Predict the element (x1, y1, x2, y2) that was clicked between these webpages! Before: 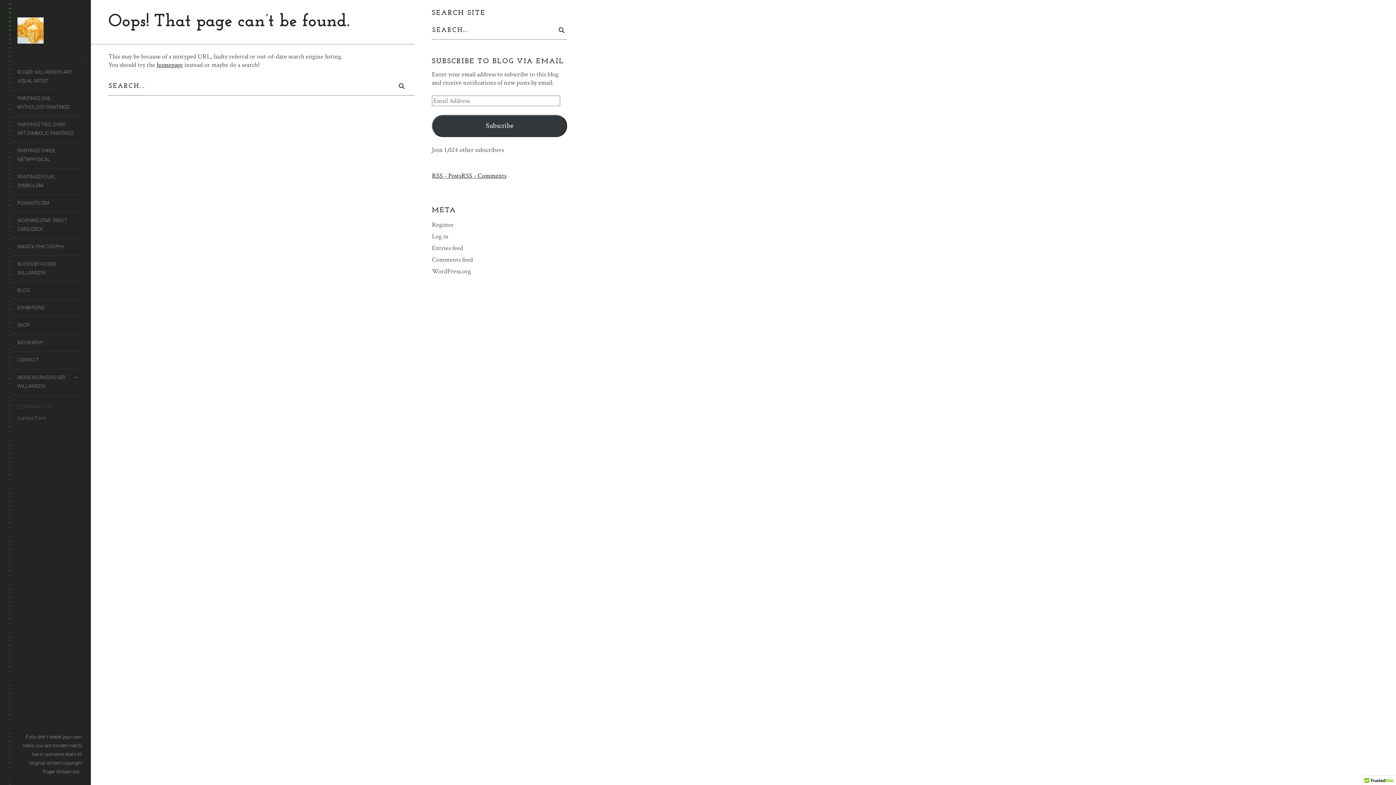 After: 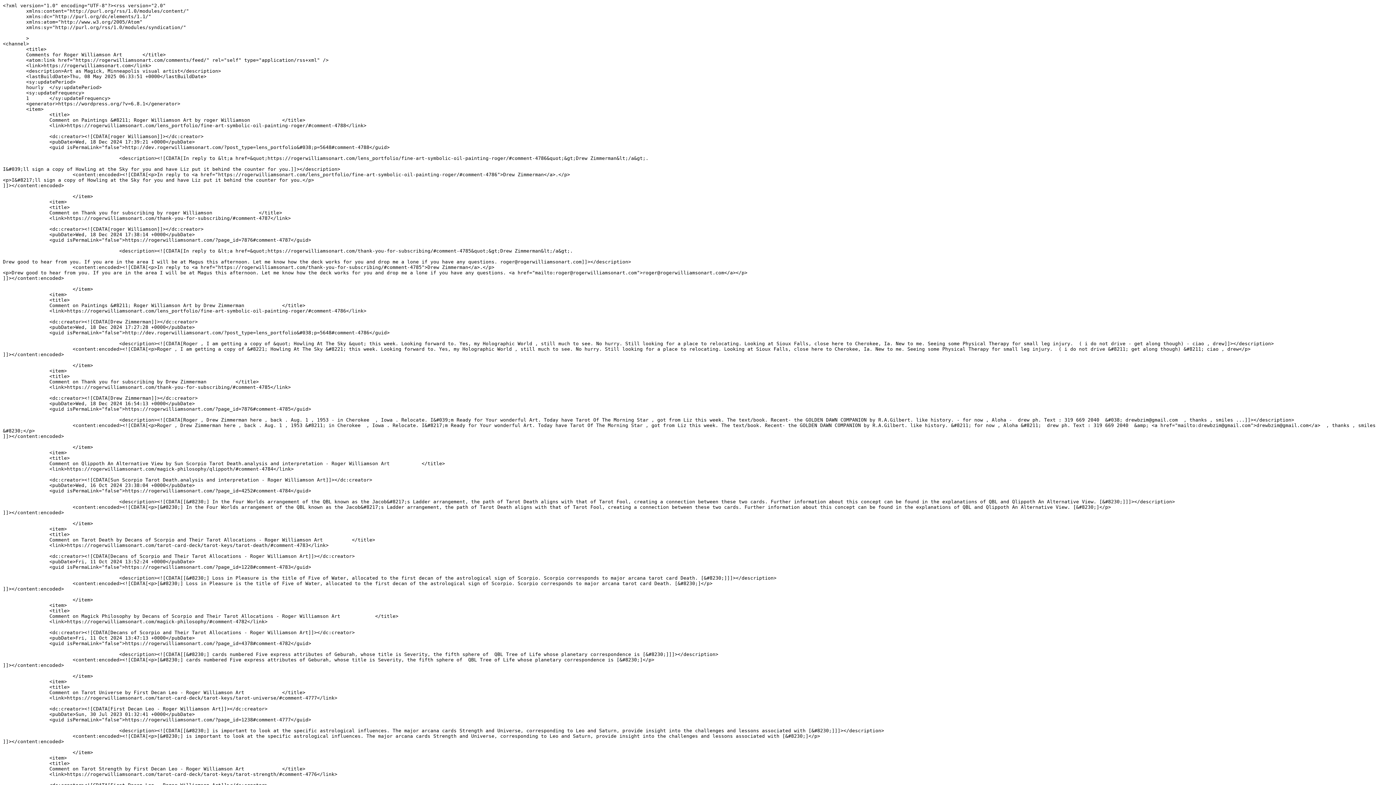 Action: bbox: (461, 171, 506, 179) label: RSS - Comments